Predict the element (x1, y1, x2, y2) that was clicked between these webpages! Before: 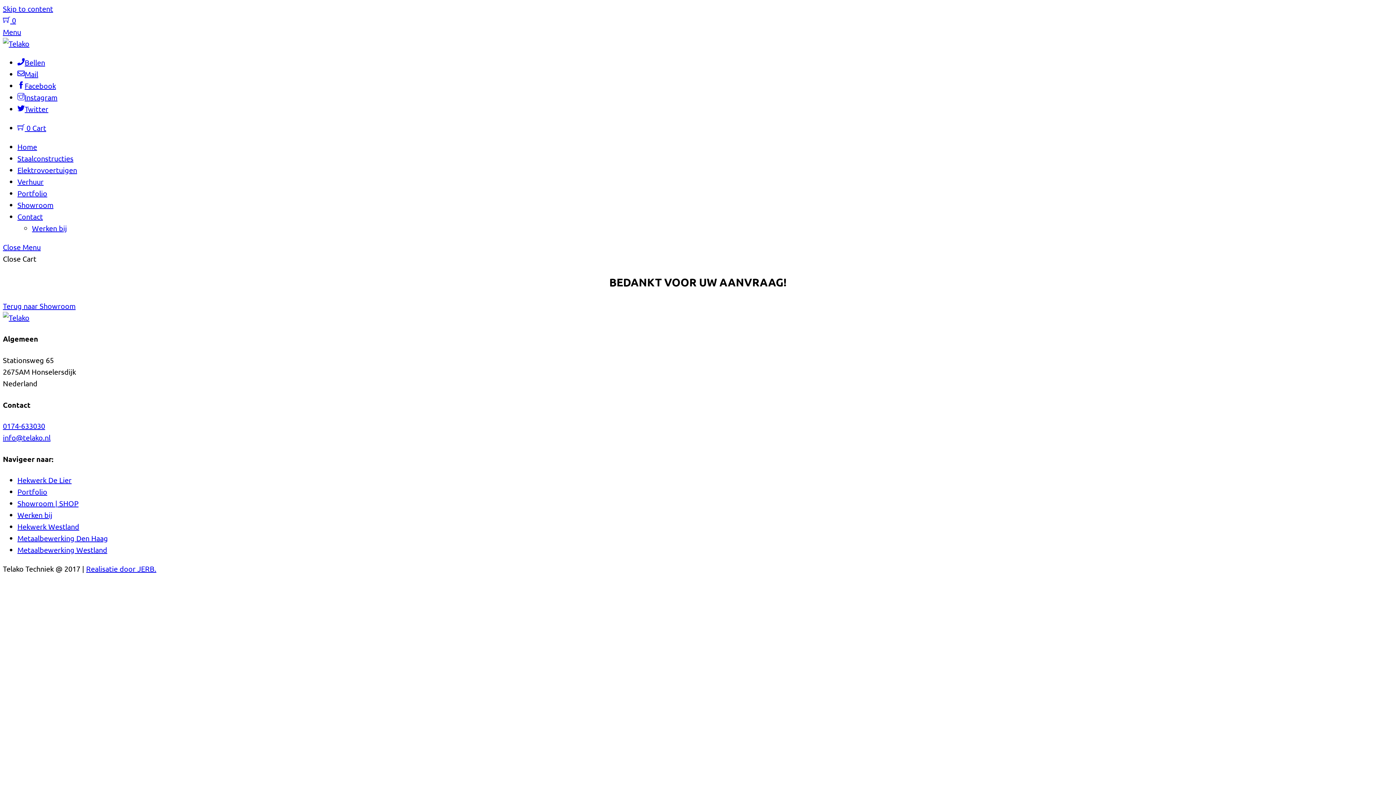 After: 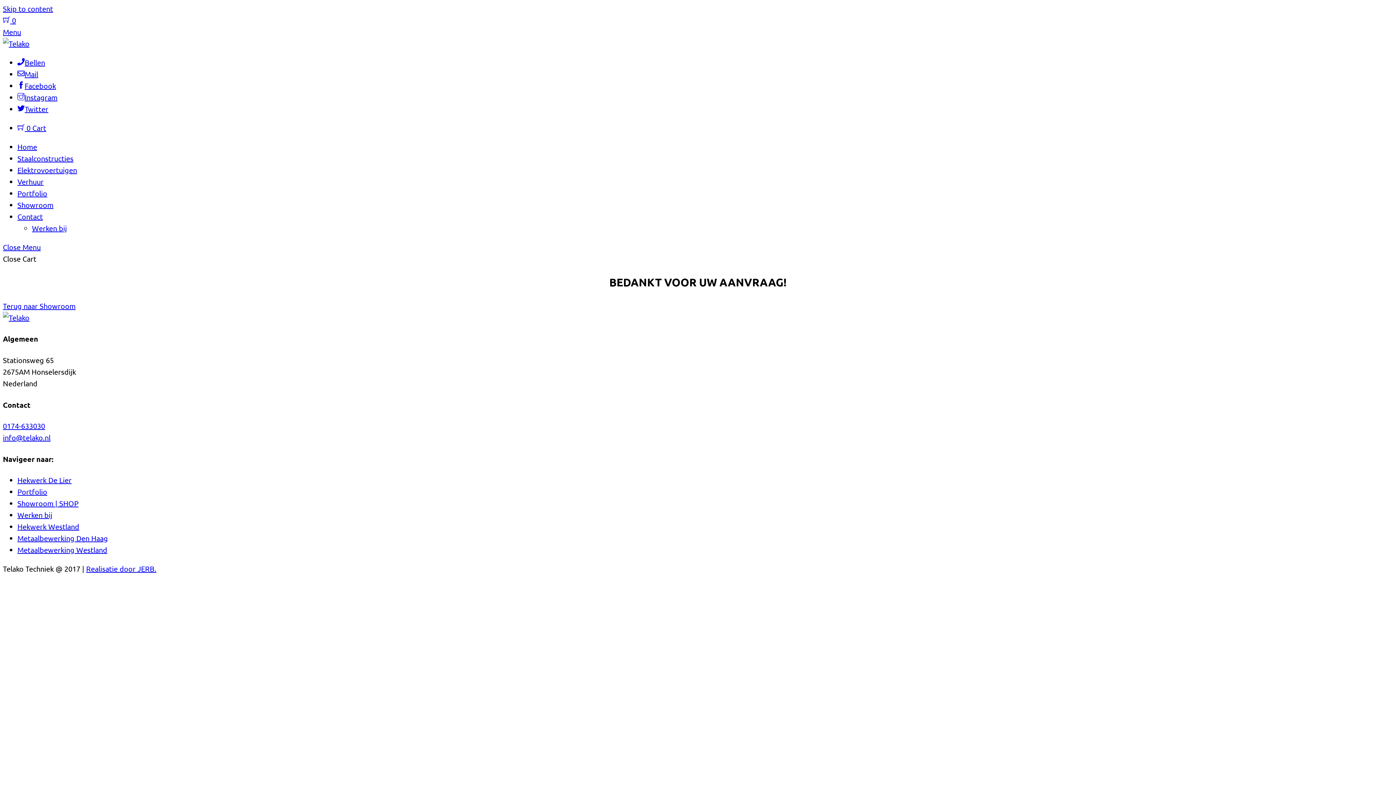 Action: bbox: (2, 242, 40, 251) label: Close menu